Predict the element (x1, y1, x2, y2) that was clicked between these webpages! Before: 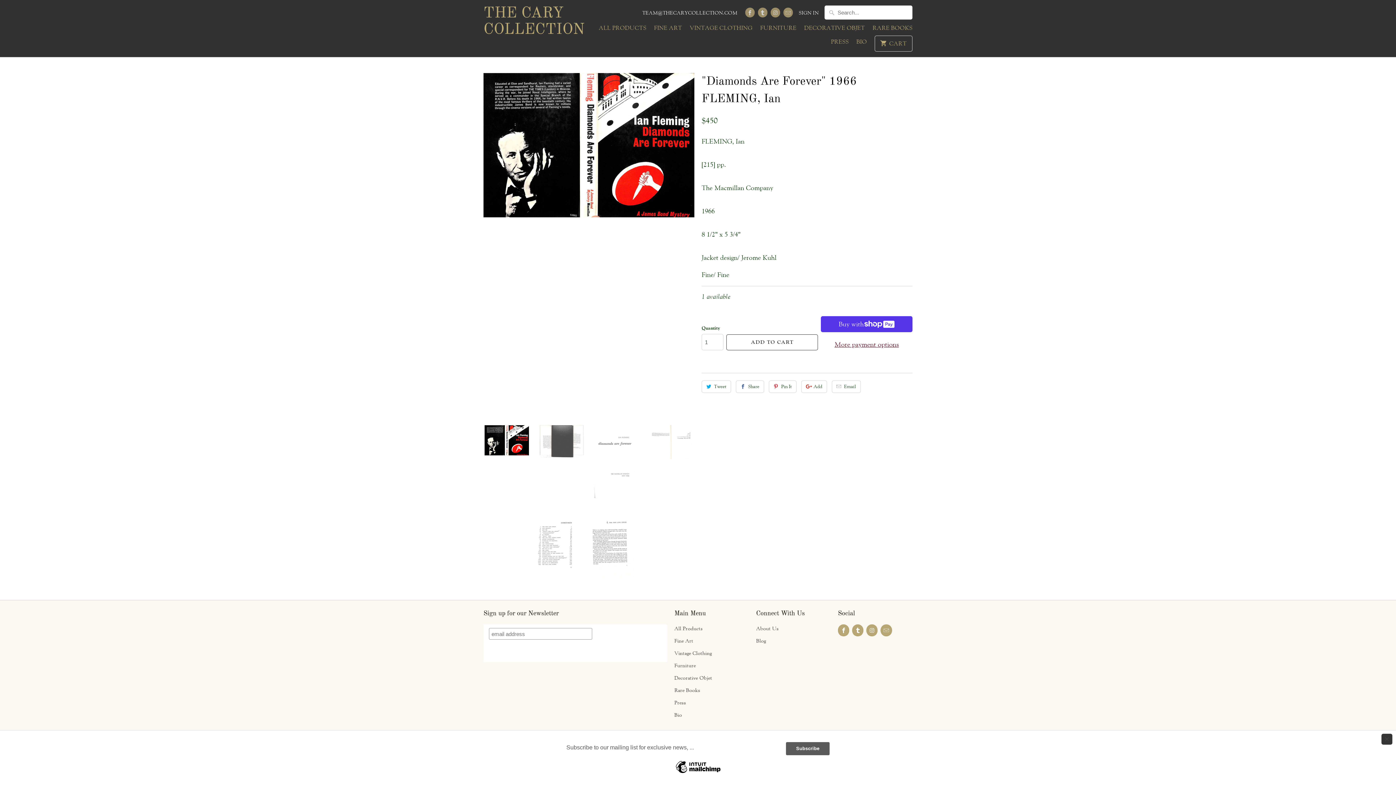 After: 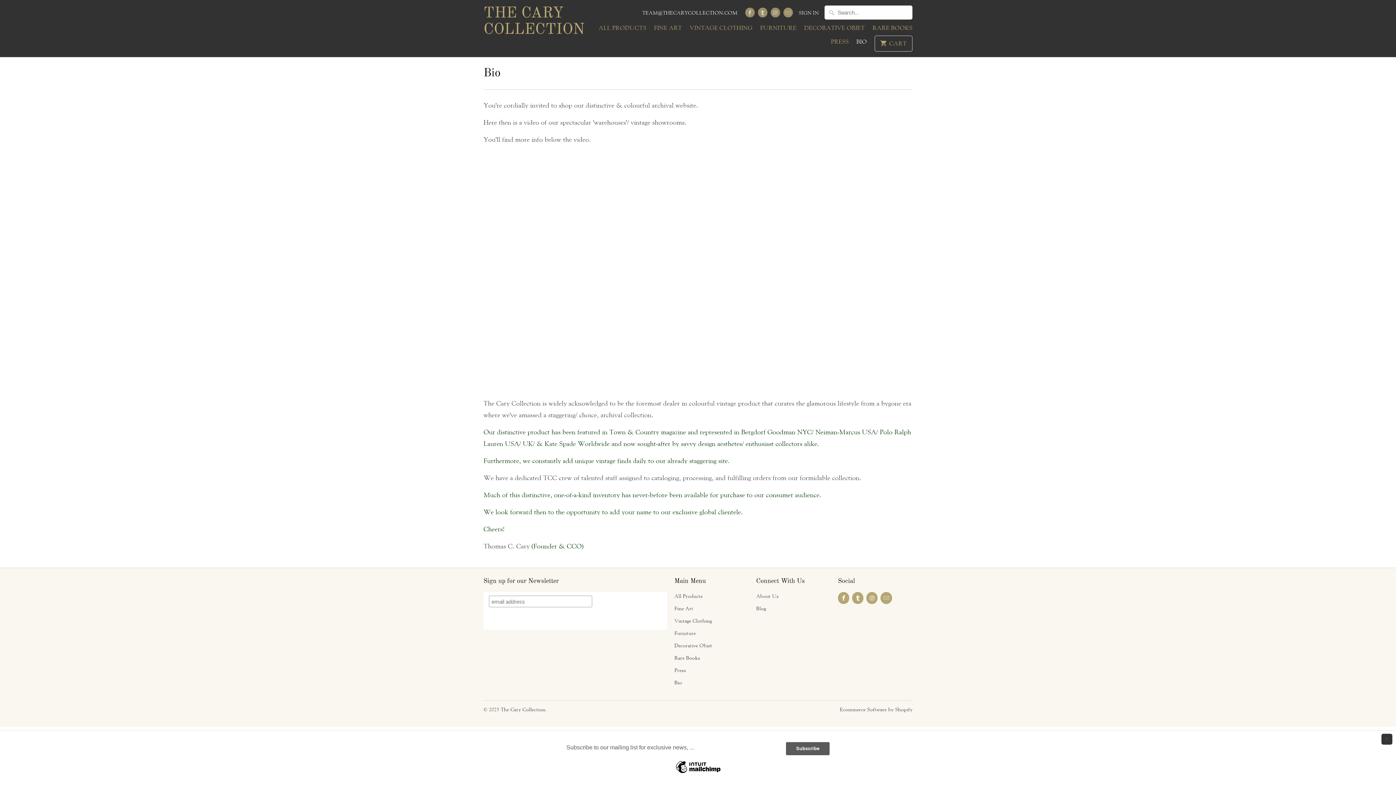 Action: bbox: (856, 37, 867, 49) label: BIO